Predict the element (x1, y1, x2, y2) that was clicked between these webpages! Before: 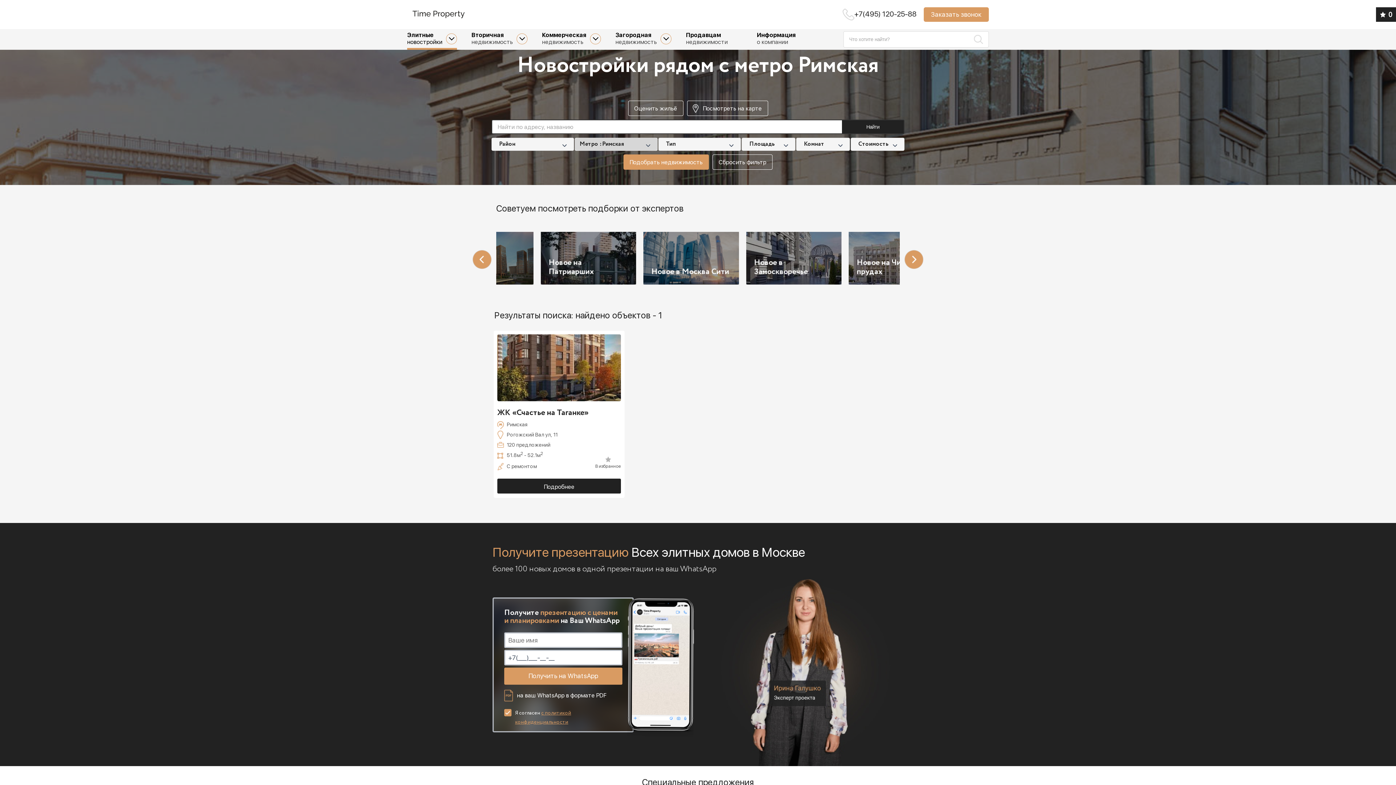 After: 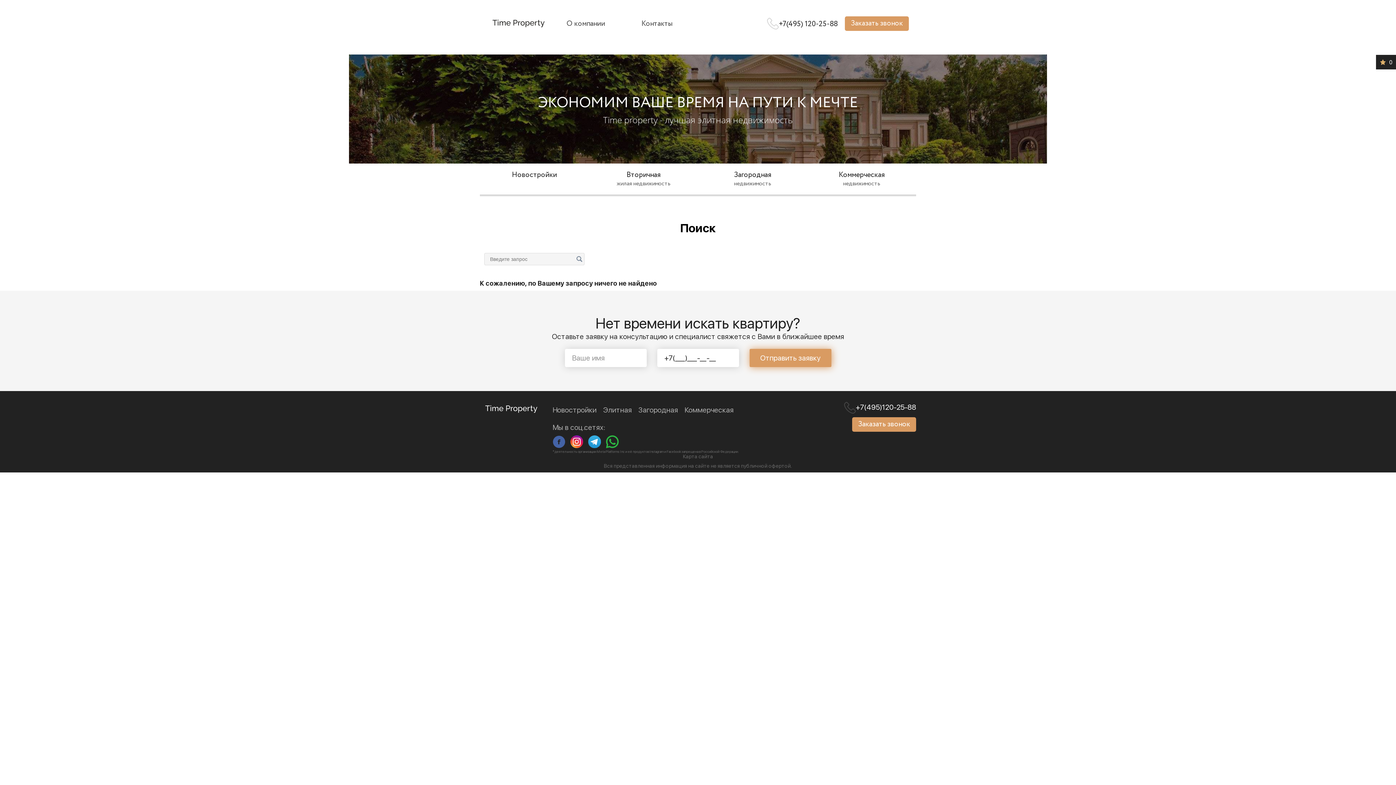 Action: bbox: (971, 31, 986, 45)